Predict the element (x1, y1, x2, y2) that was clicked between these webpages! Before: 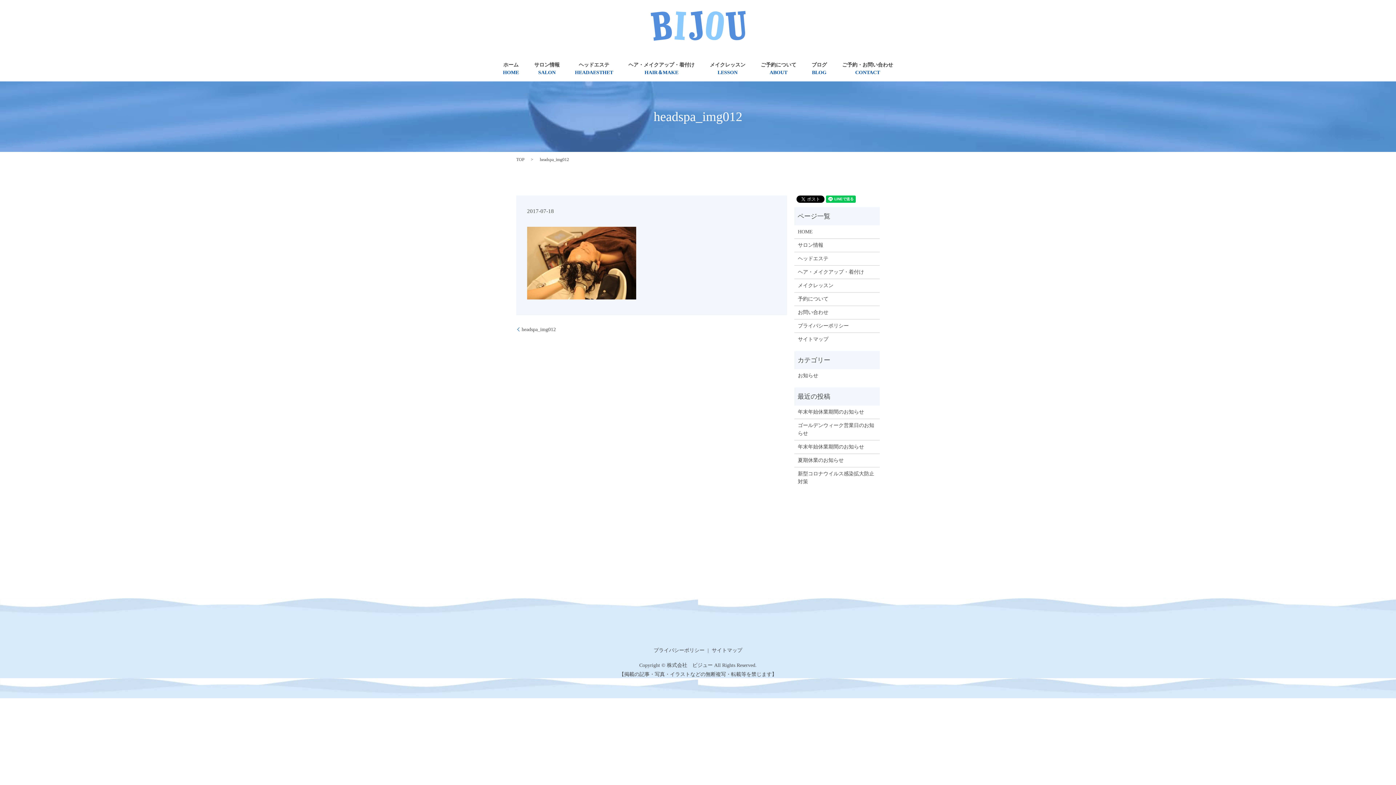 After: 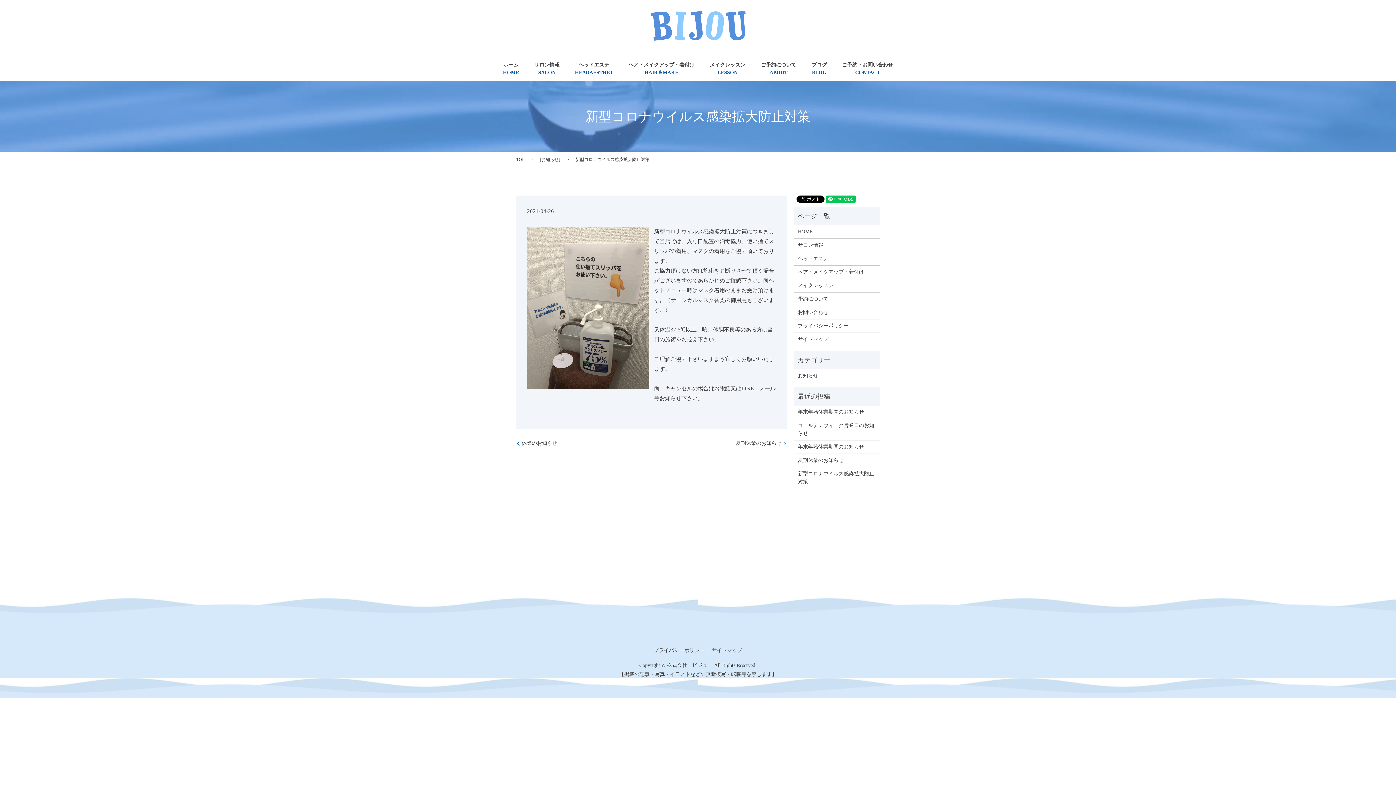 Action: label: 新型コロナウイルス感染拡大防止対策 bbox: (798, 470, 876, 486)